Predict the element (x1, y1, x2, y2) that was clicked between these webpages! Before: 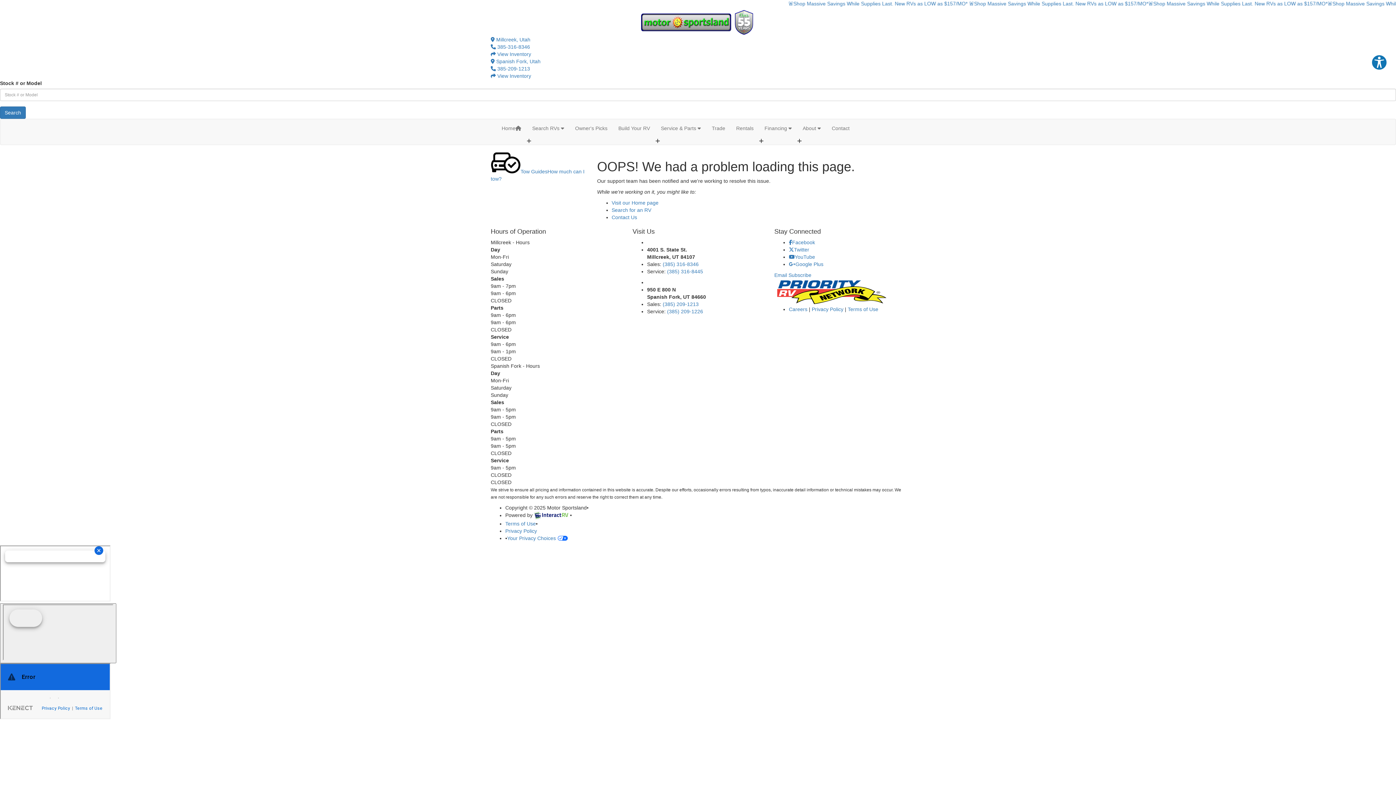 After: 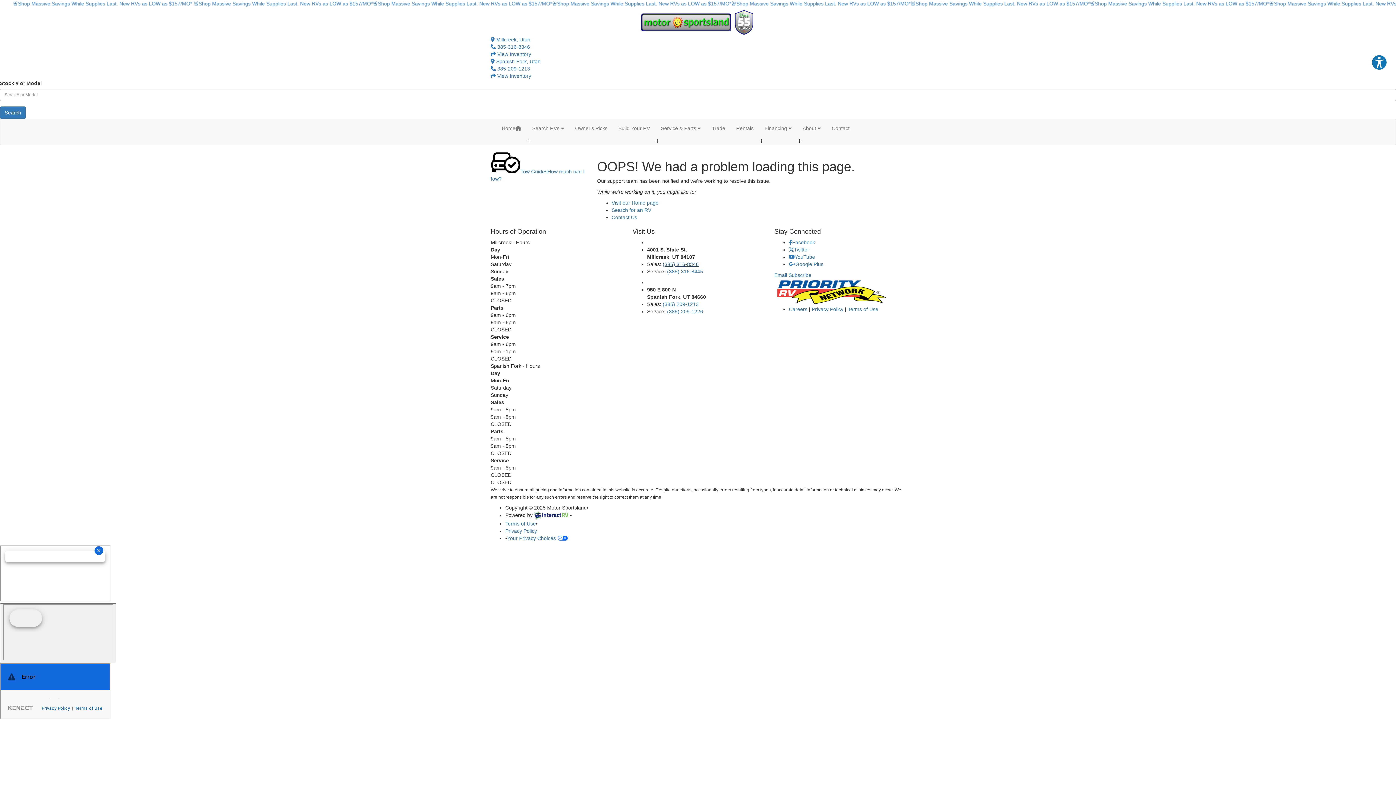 Action: label: (385) 316-8346 bbox: (662, 261, 698, 267)